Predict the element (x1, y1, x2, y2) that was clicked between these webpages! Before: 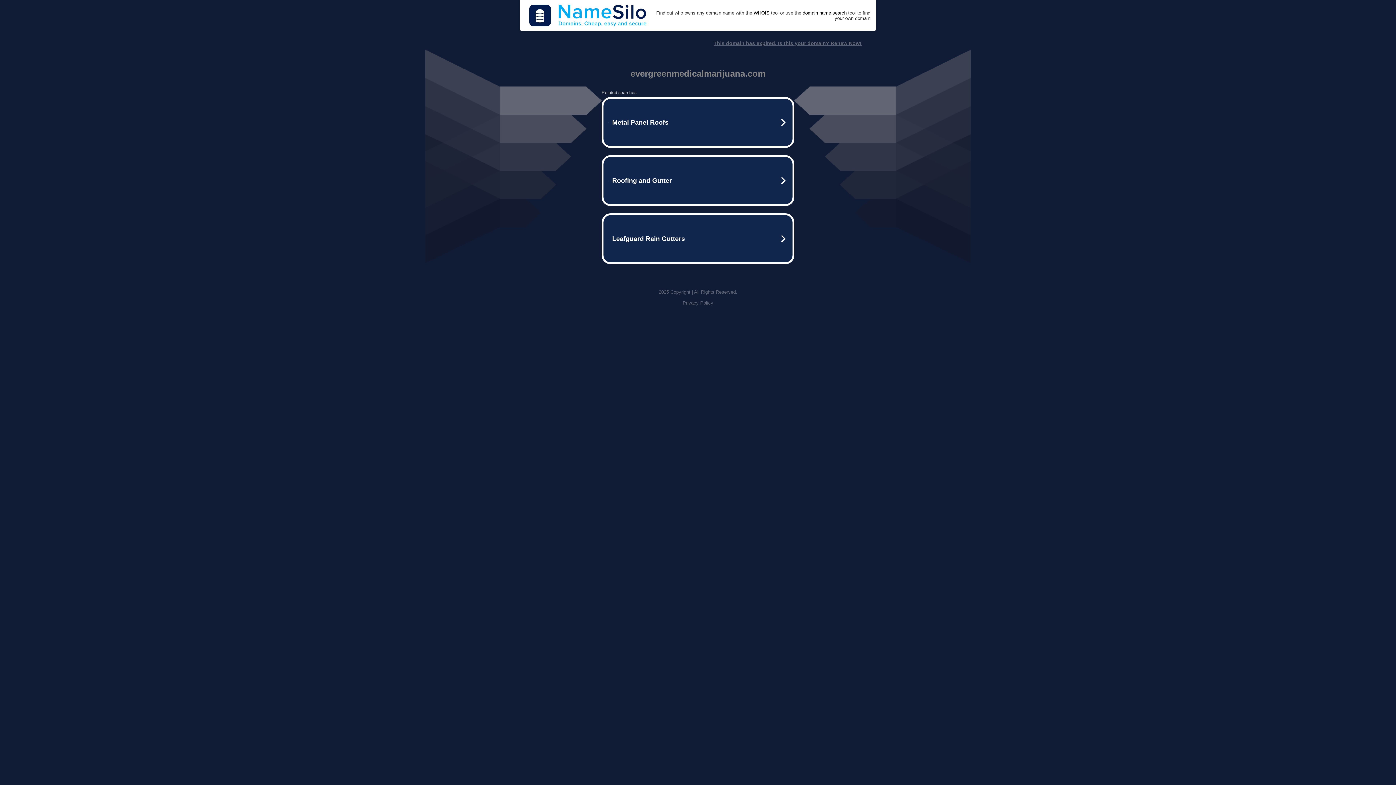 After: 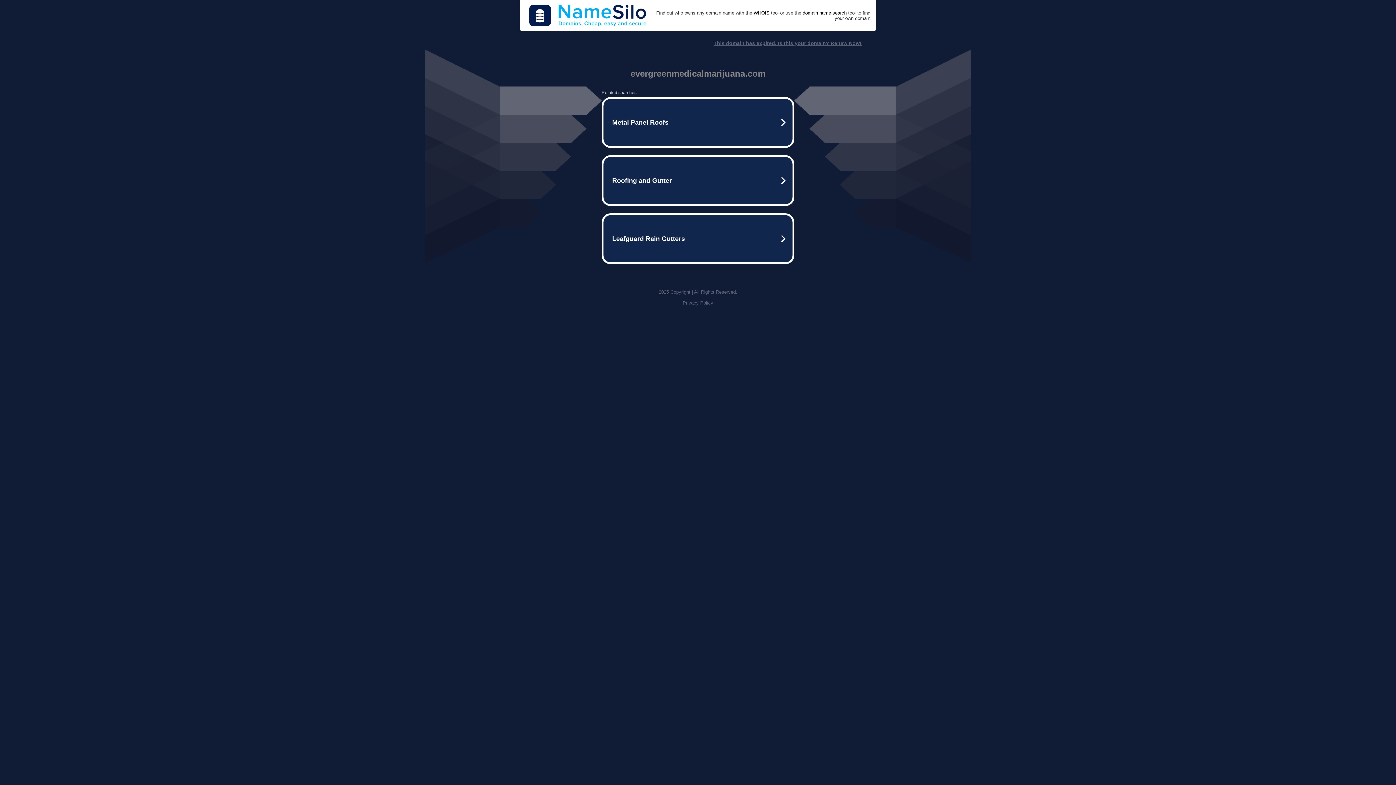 Action: label: This domain has expired. Is this your domain? Renew Now! bbox: (713, 40, 861, 46)